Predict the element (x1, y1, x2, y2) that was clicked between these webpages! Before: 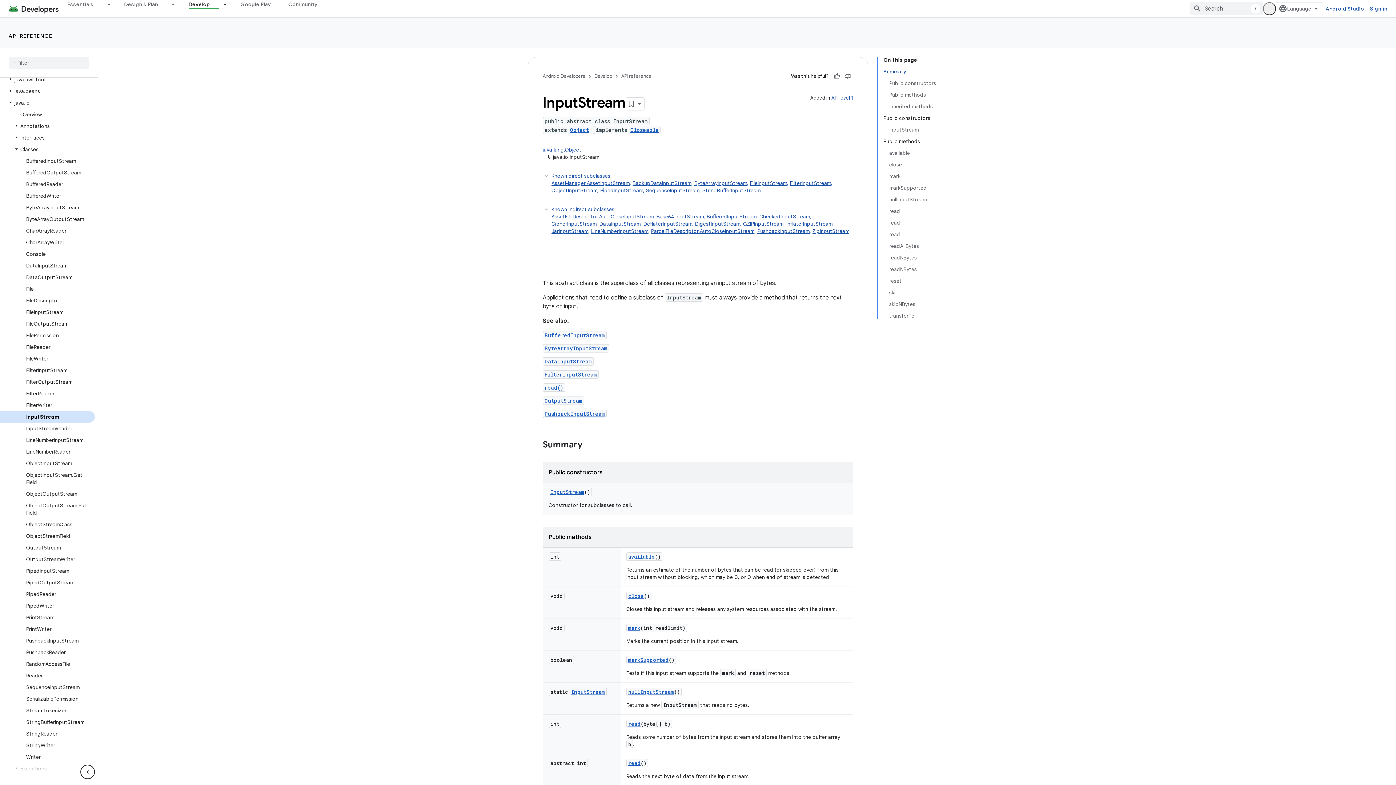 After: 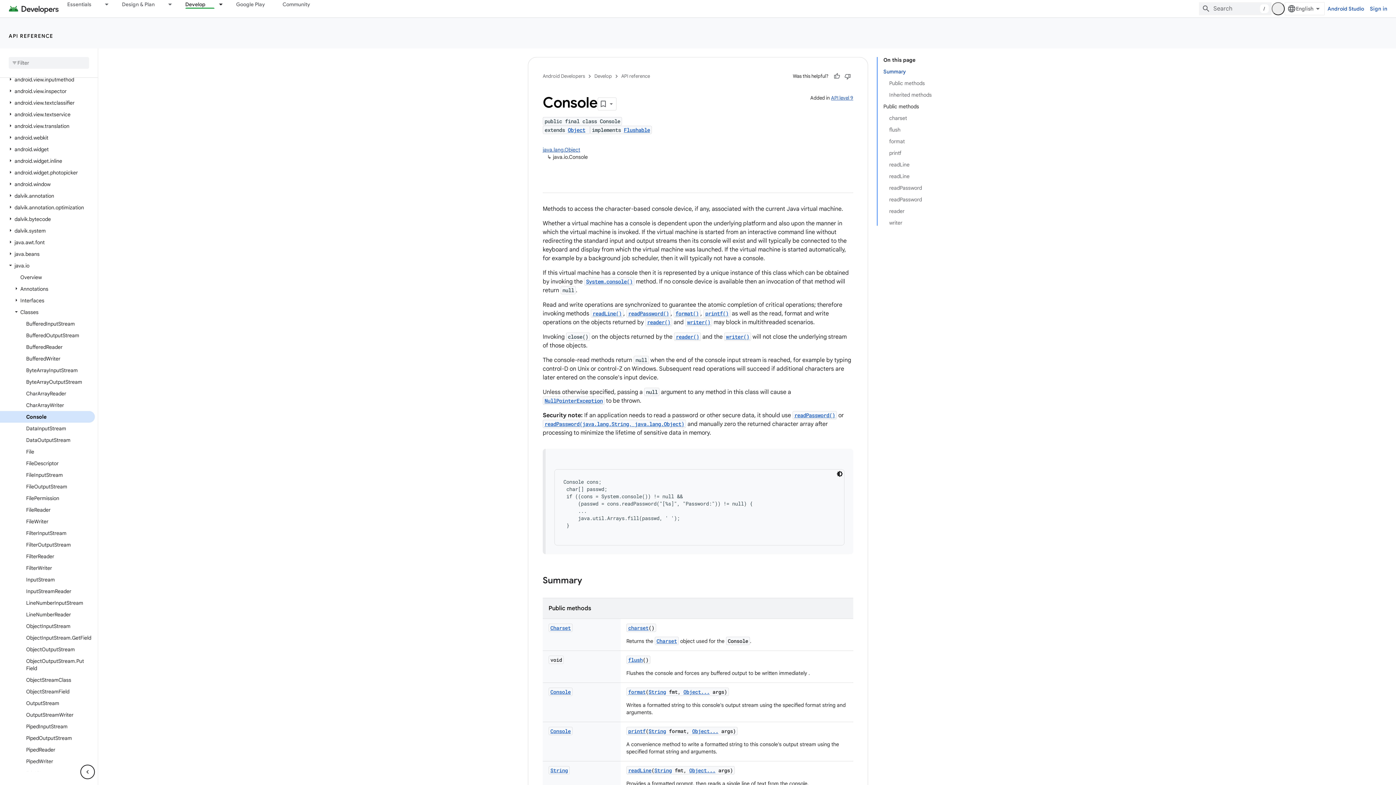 Action: bbox: (0, 248, 94, 260) label: Console